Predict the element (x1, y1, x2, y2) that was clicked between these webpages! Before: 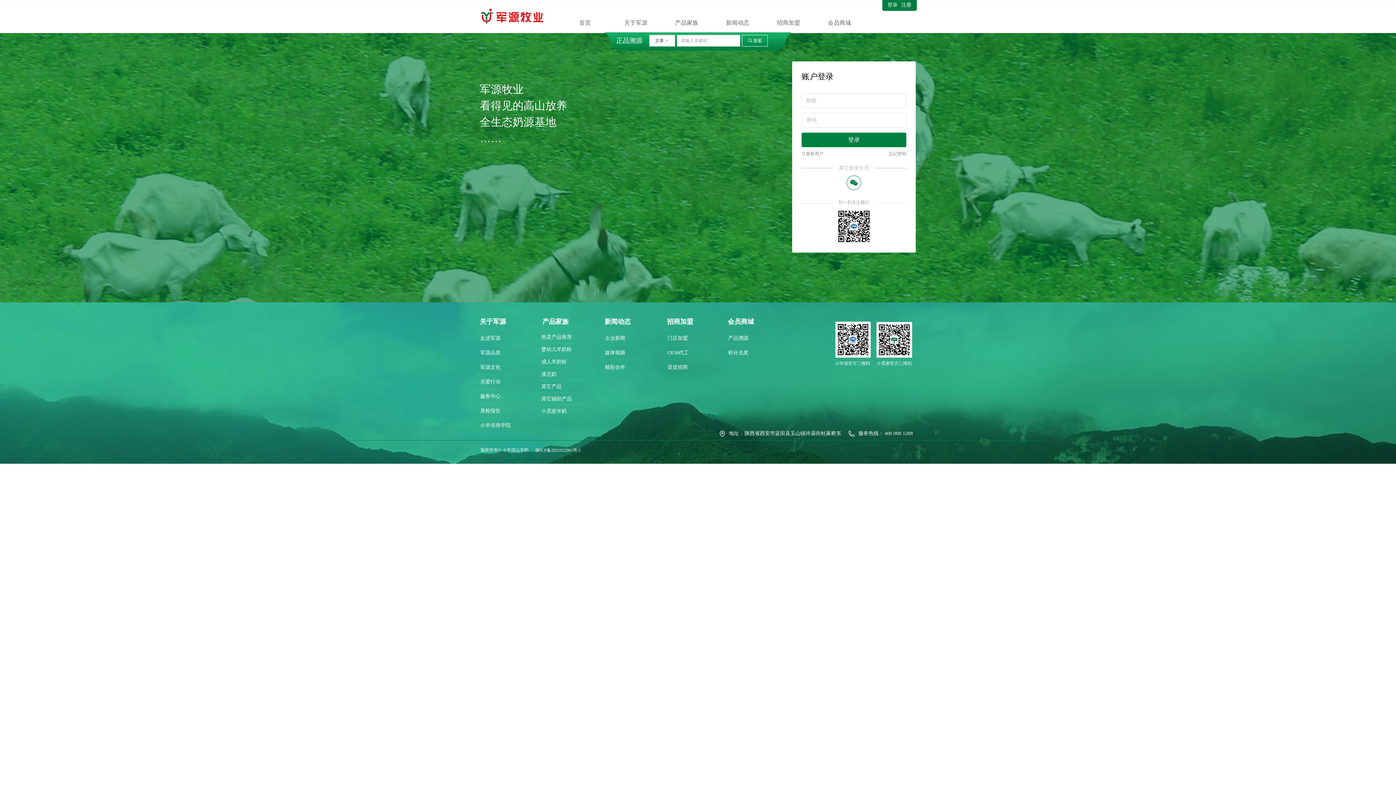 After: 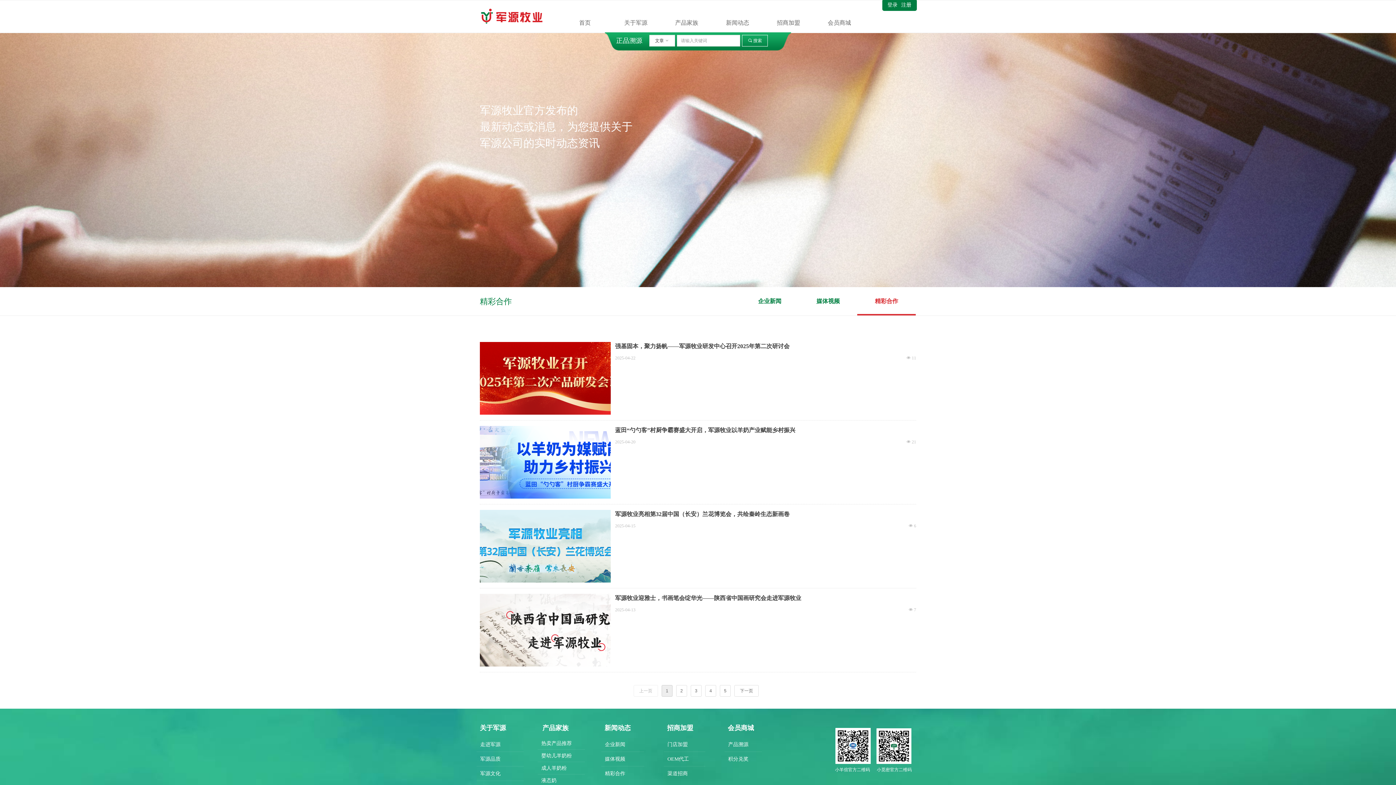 Action: label: 精彩合作 bbox: (601, 360, 644, 374)